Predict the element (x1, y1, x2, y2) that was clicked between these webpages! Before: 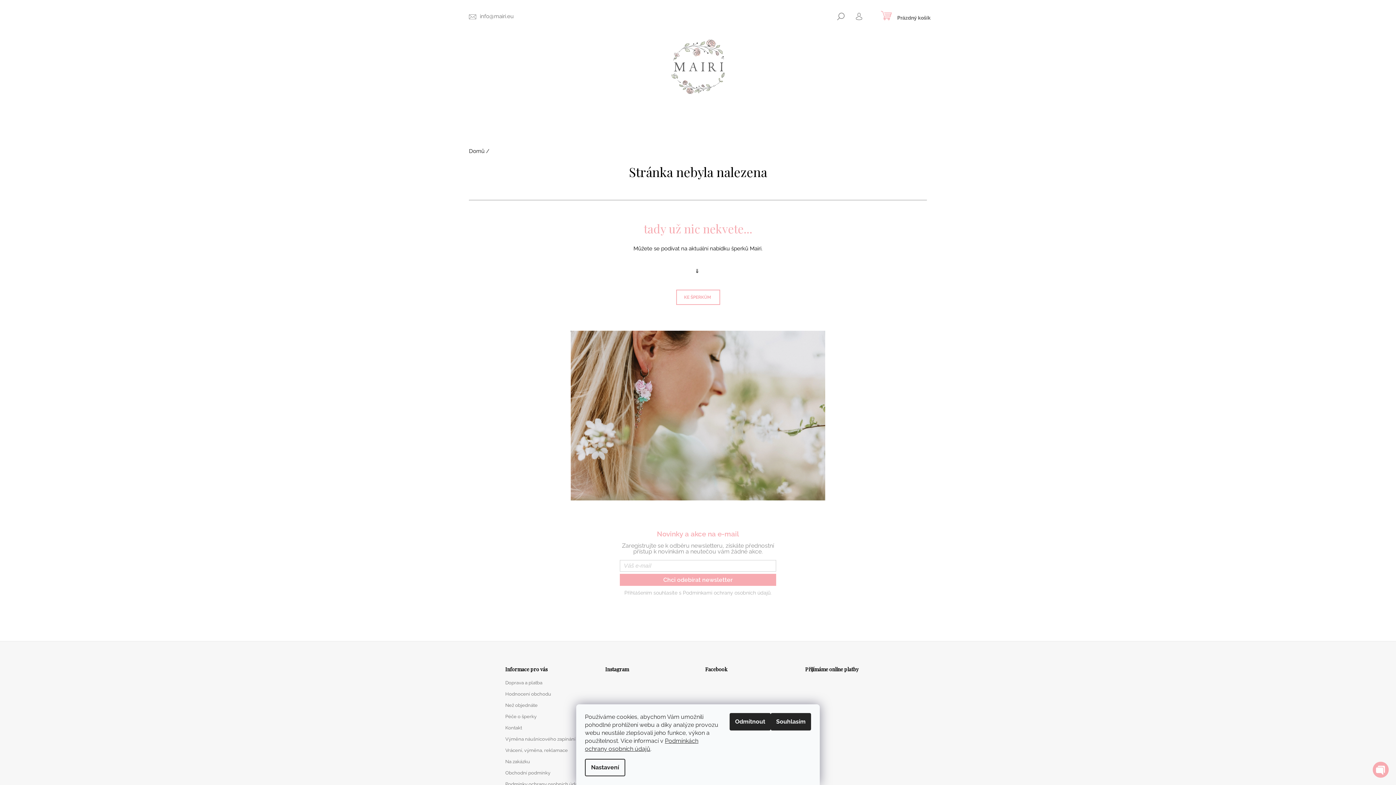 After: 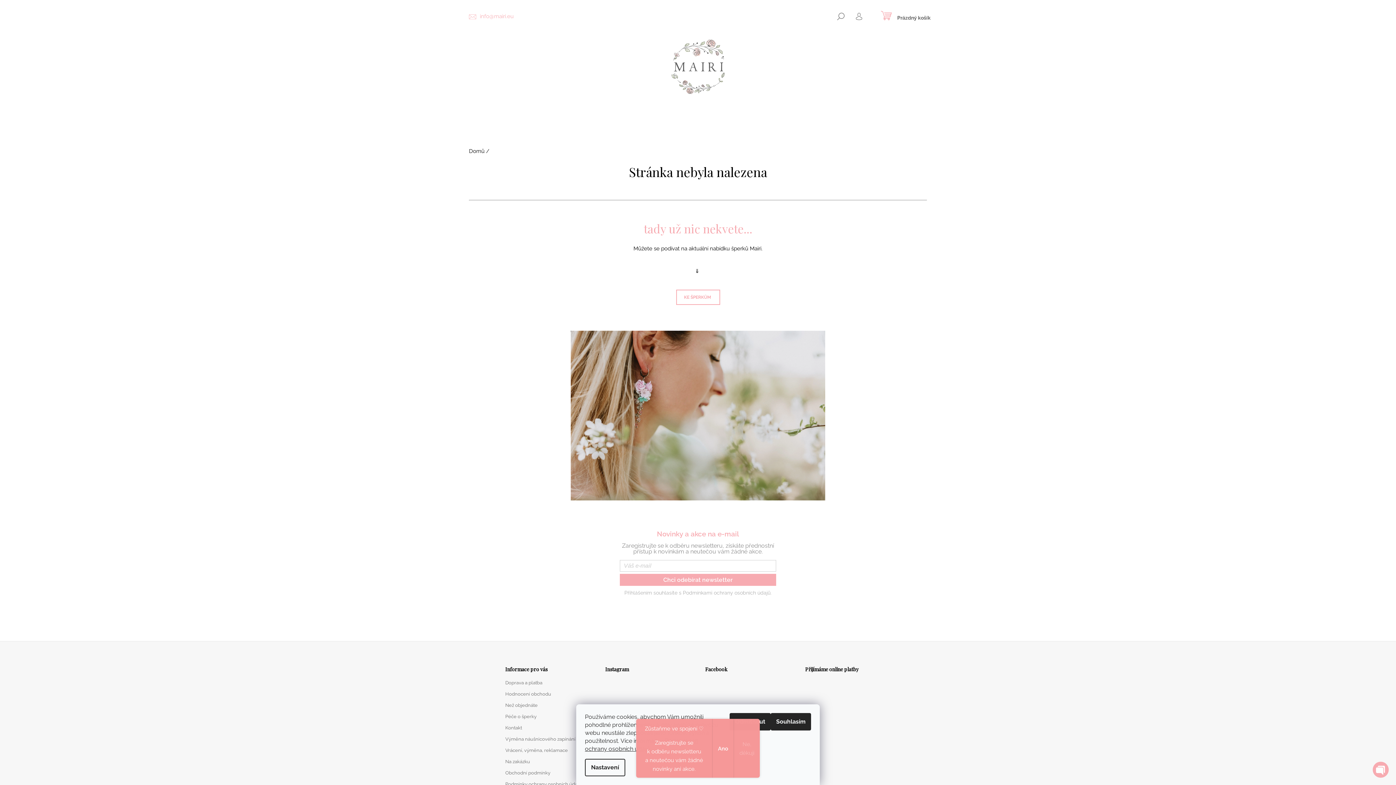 Action: label: info@mairi.eu bbox: (469, 12, 513, 20)